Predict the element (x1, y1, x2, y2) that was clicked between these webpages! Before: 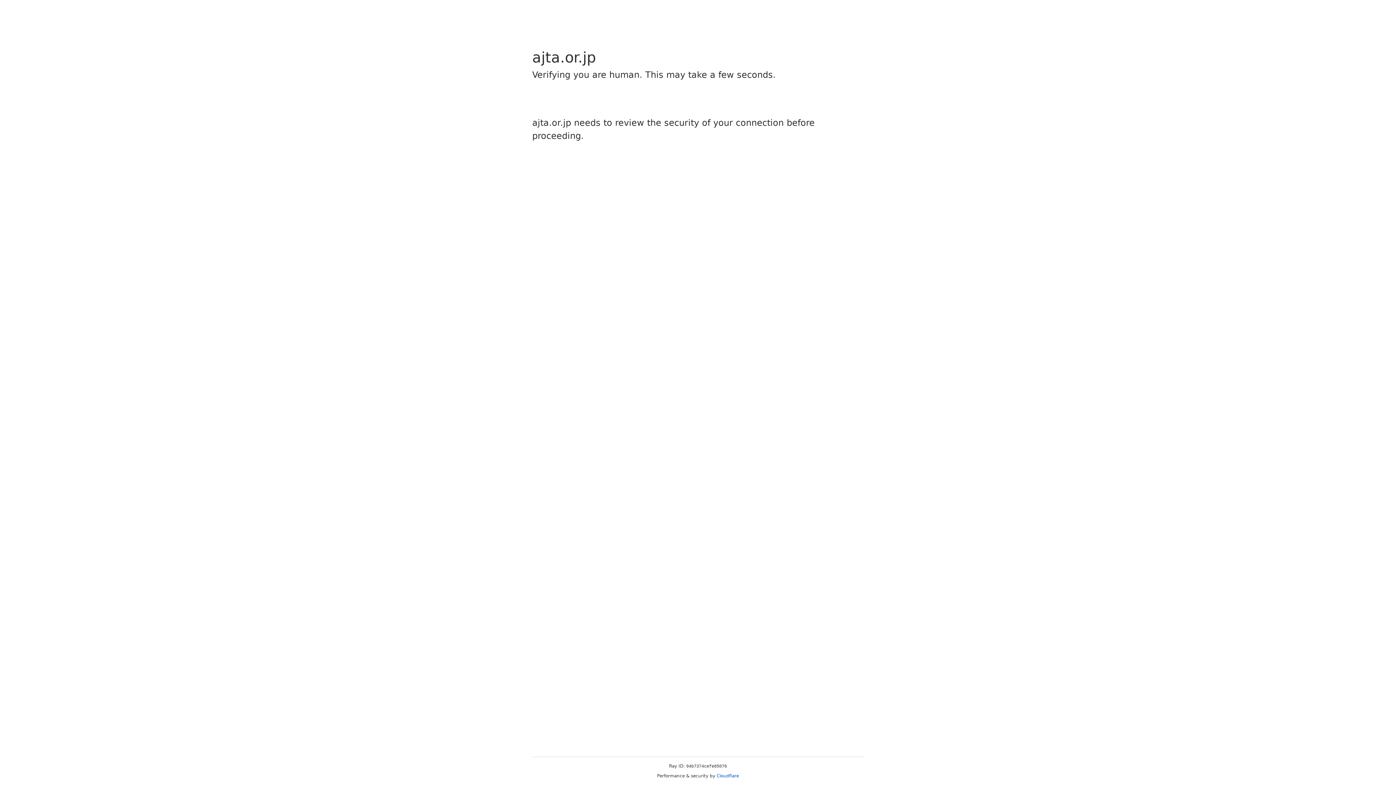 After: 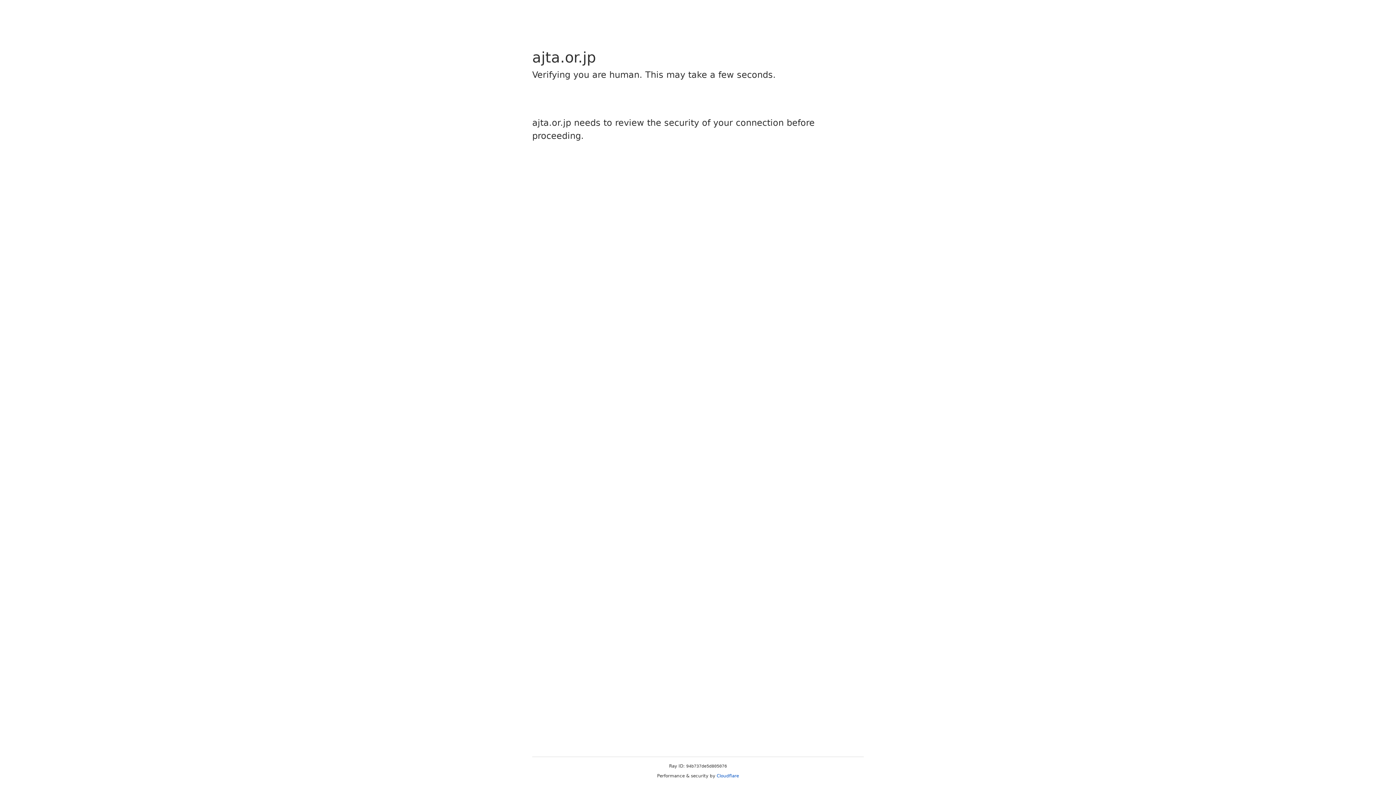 Action: bbox: (716, 773, 739, 778) label: Cloudflare